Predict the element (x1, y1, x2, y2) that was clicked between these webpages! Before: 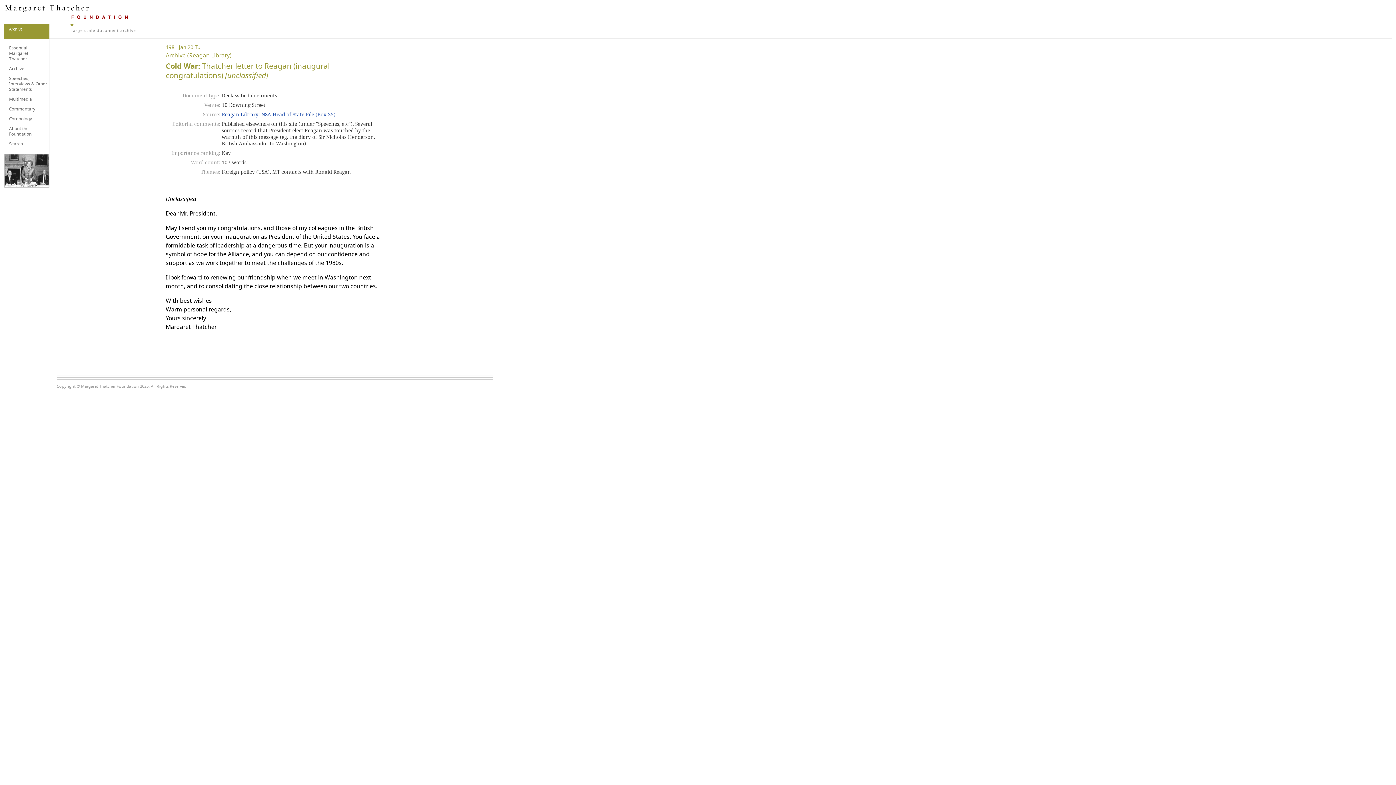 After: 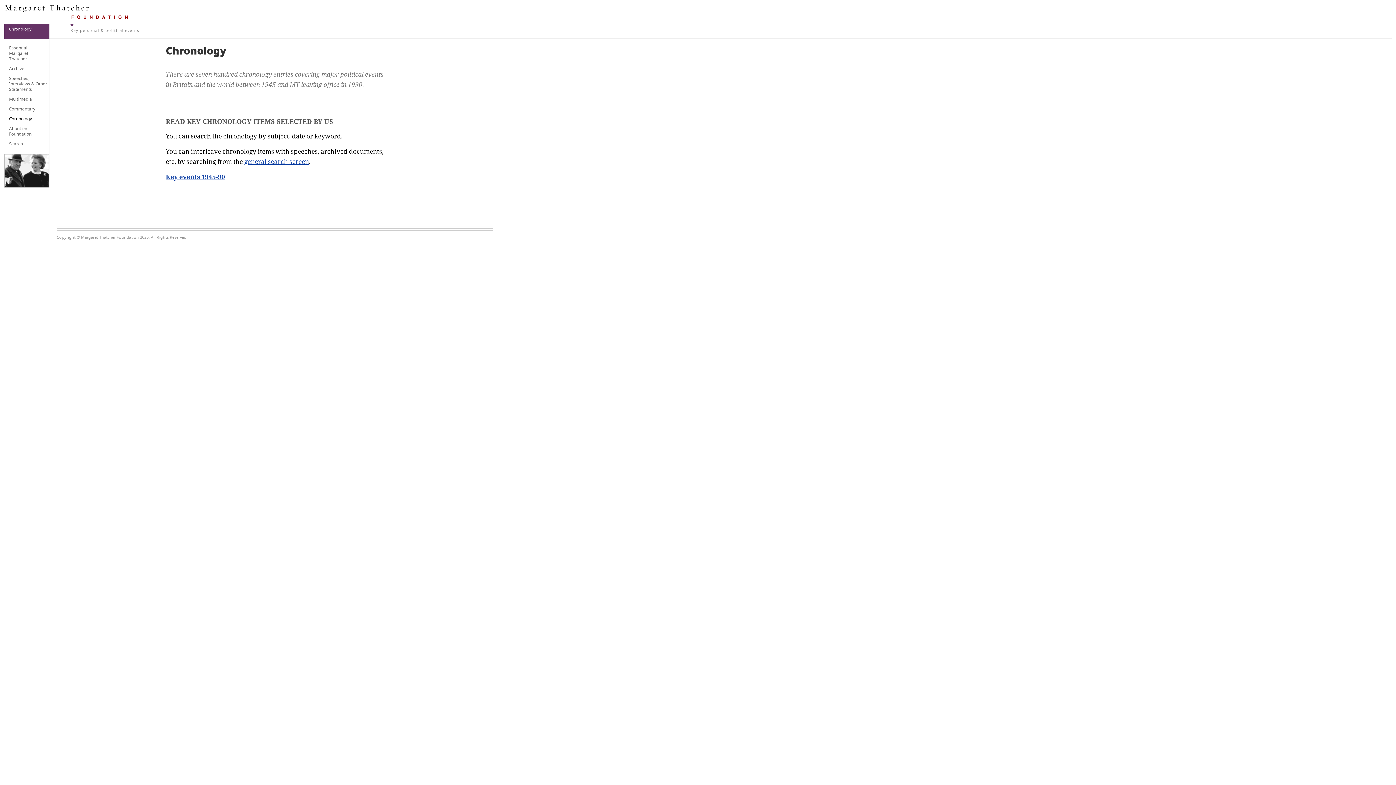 Action: bbox: (9, 114, 47, 124) label: Chronology